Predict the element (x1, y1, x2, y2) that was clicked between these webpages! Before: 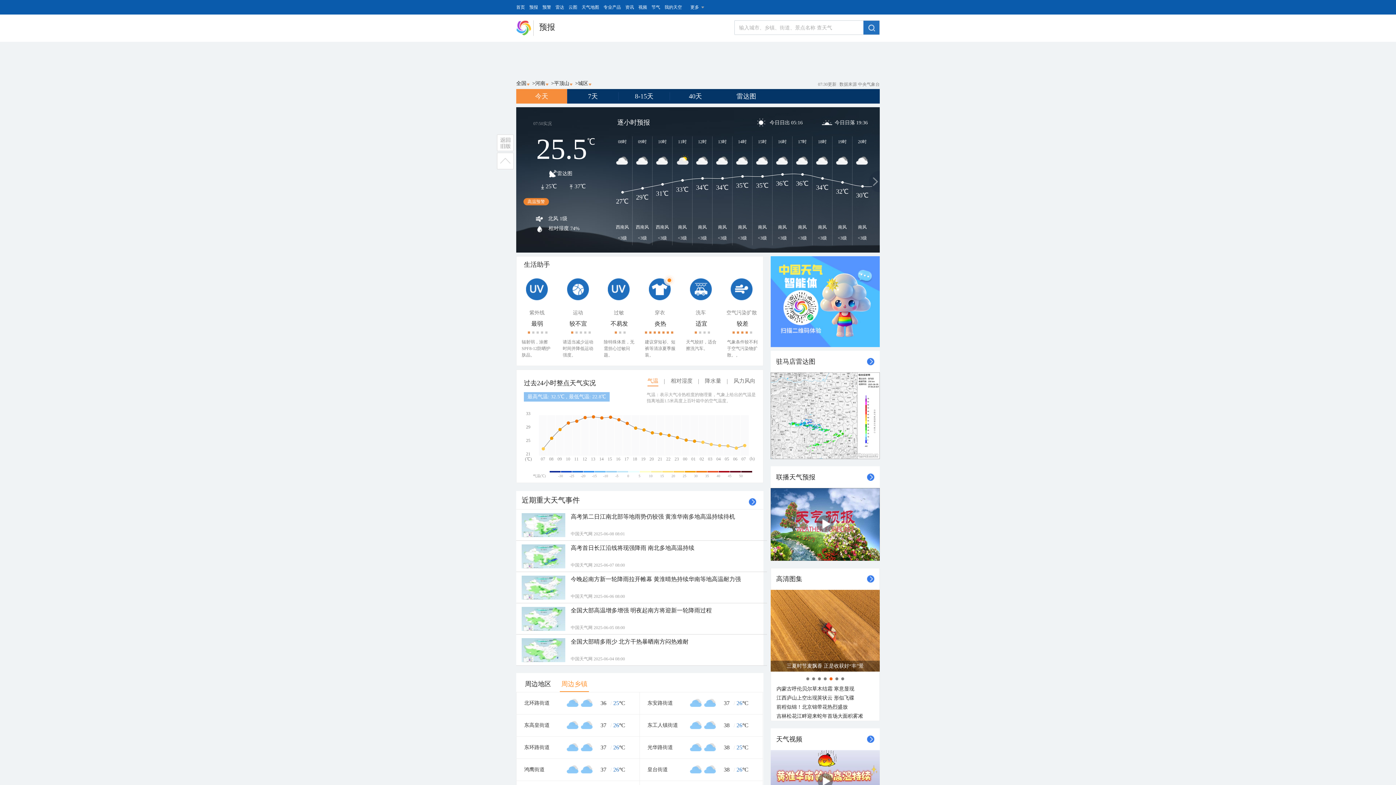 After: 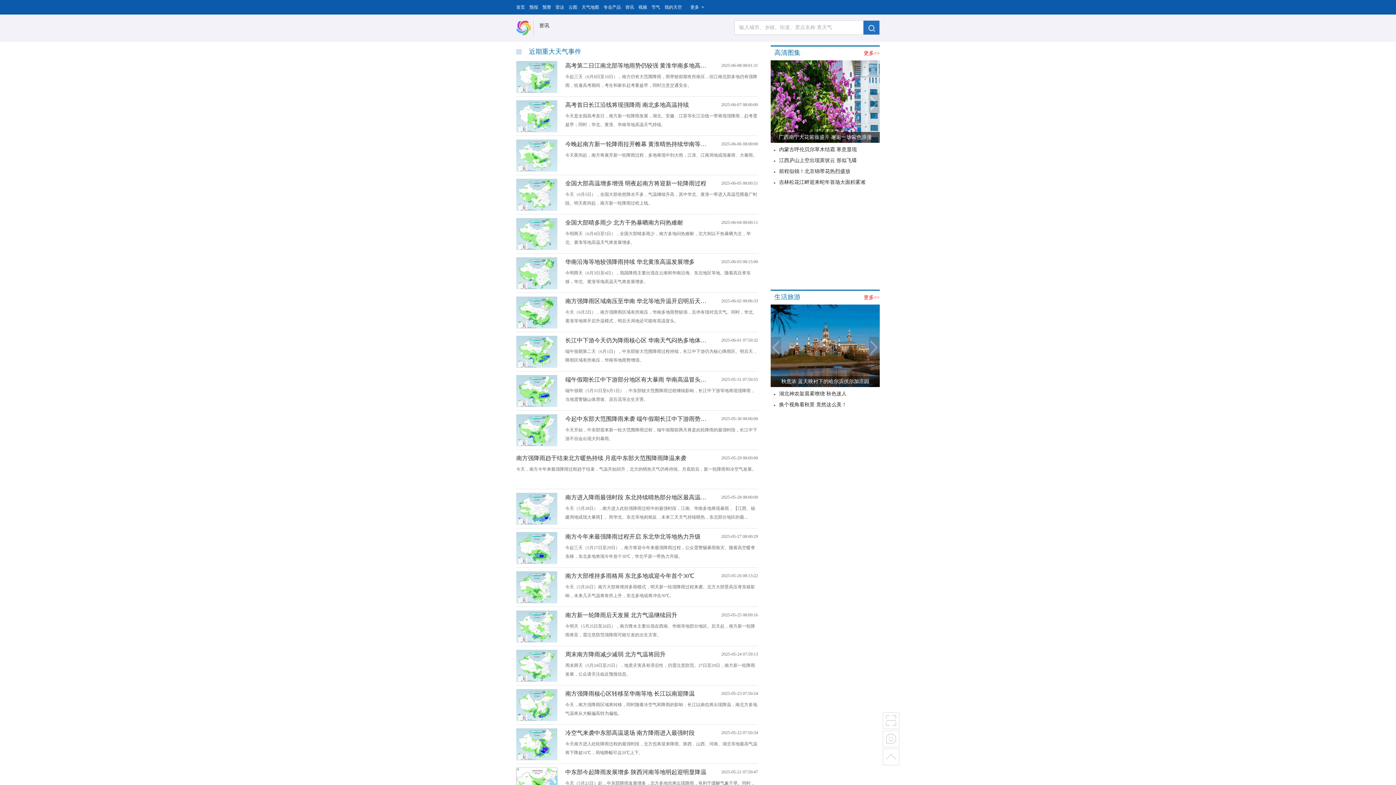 Action: bbox: (749, 491, 756, 513)